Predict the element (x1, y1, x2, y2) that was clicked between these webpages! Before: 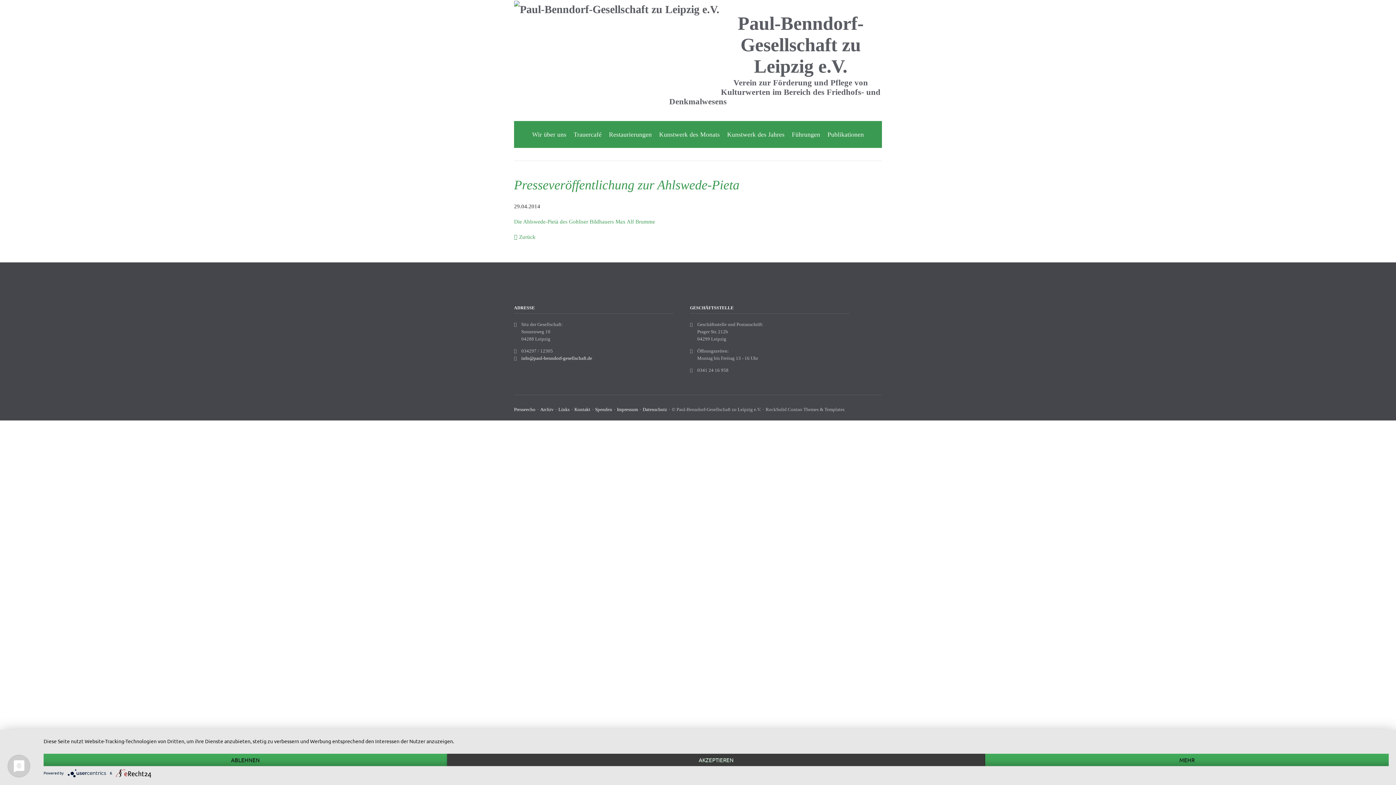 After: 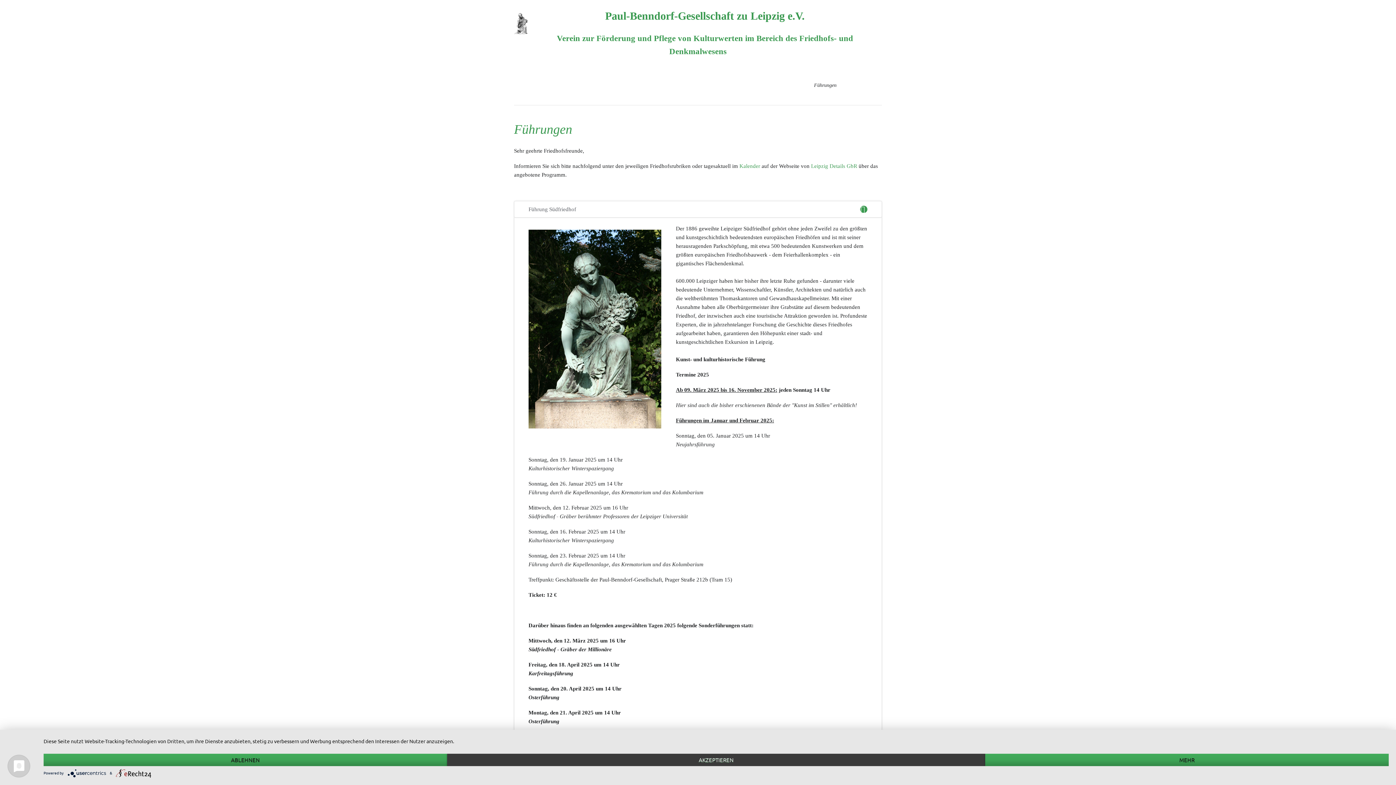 Action: bbox: (790, 121, 821, 148) label: Führungen